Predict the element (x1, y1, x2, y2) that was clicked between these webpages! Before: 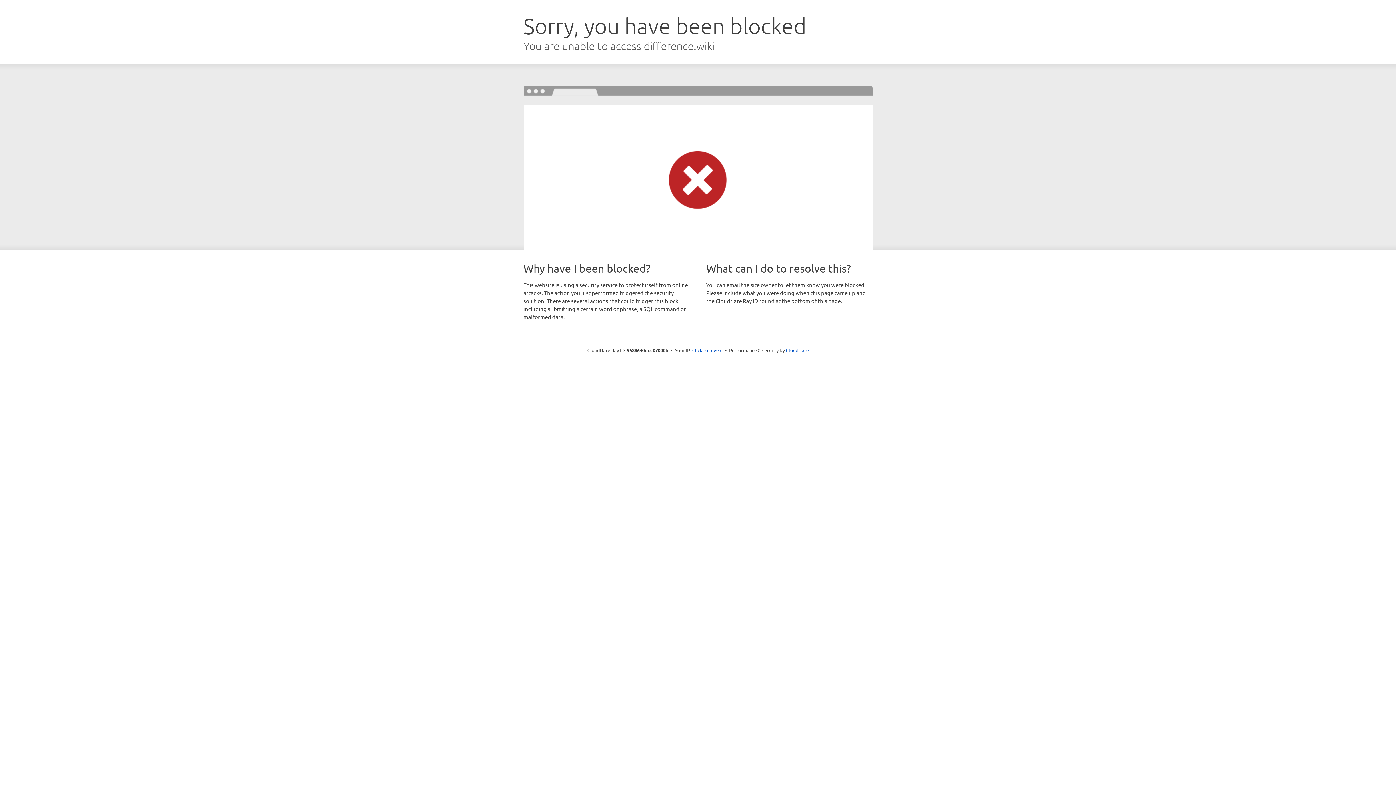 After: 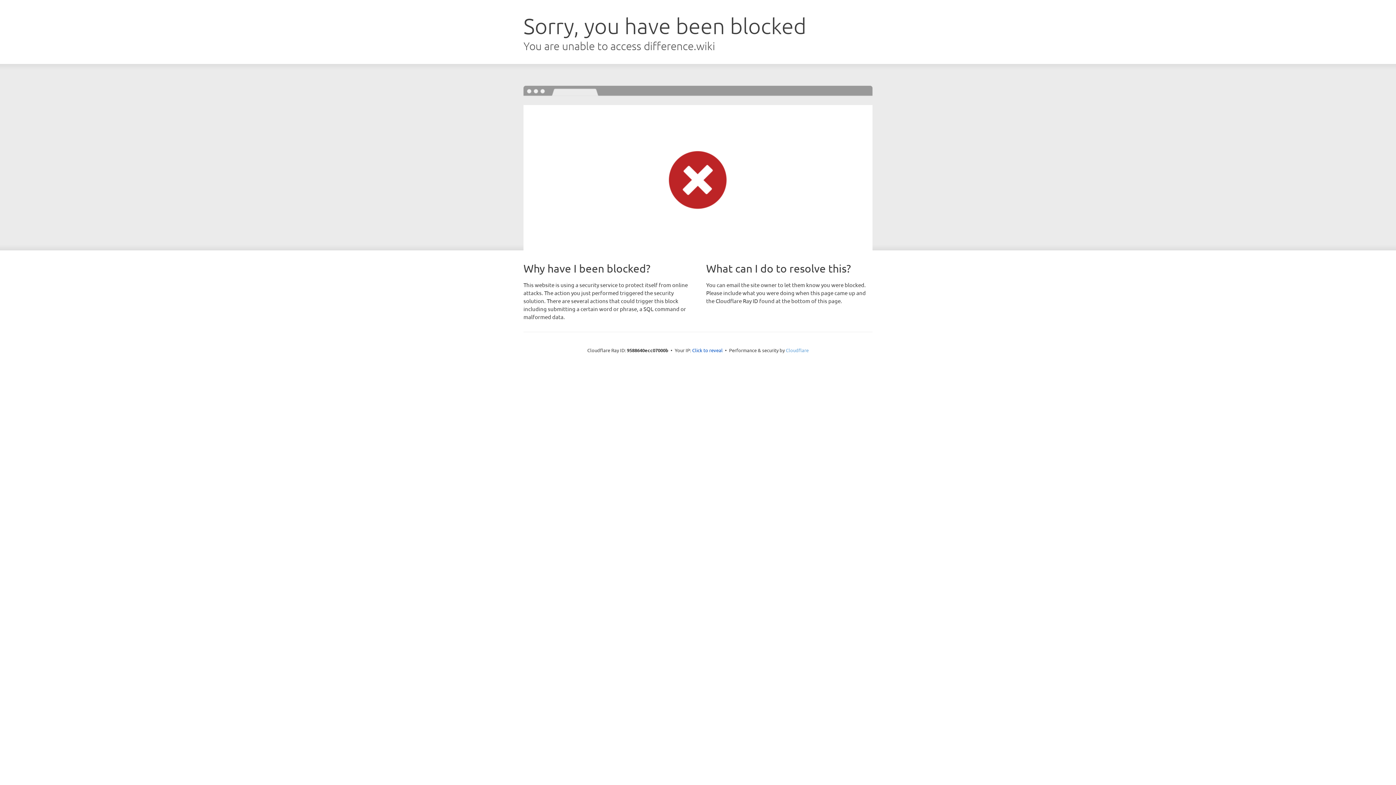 Action: label: Cloudflare bbox: (786, 347, 808, 353)